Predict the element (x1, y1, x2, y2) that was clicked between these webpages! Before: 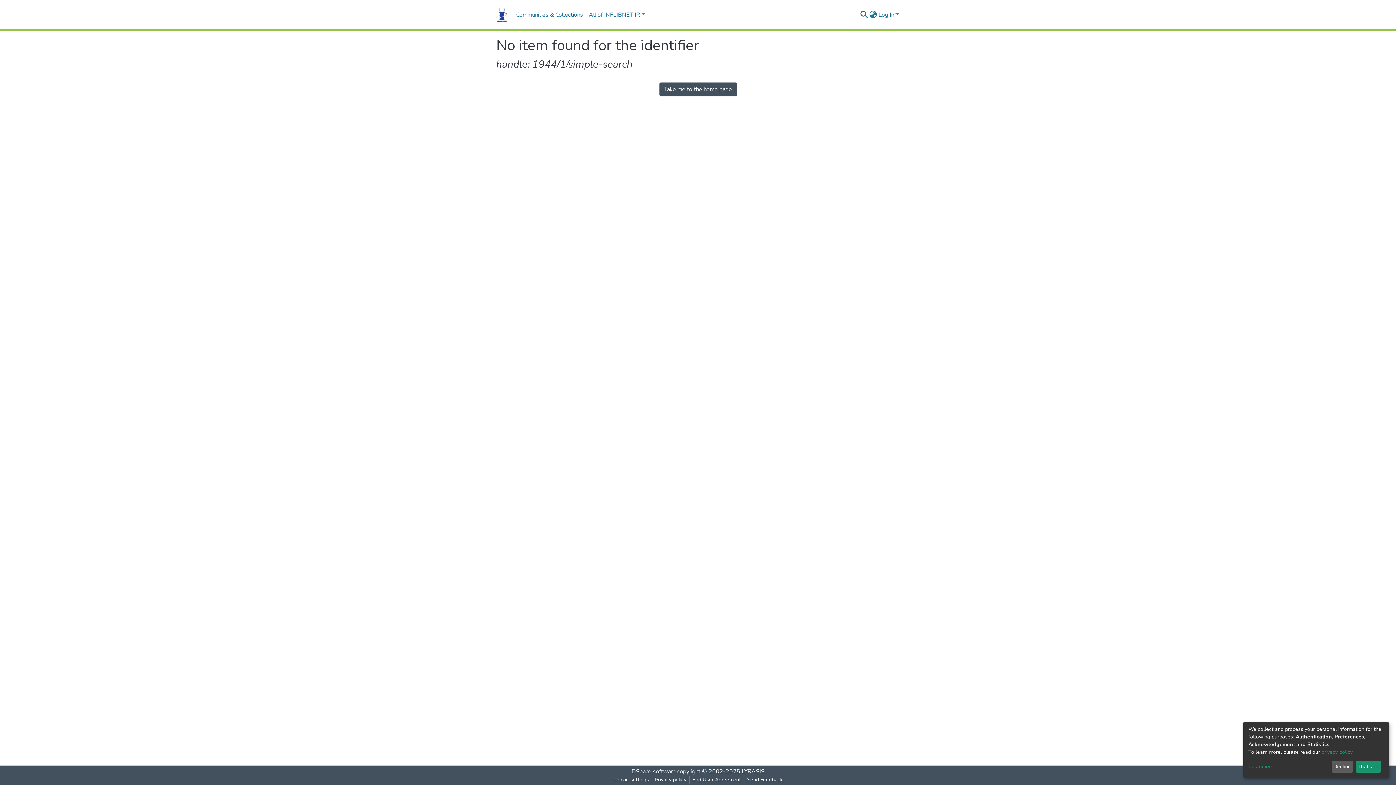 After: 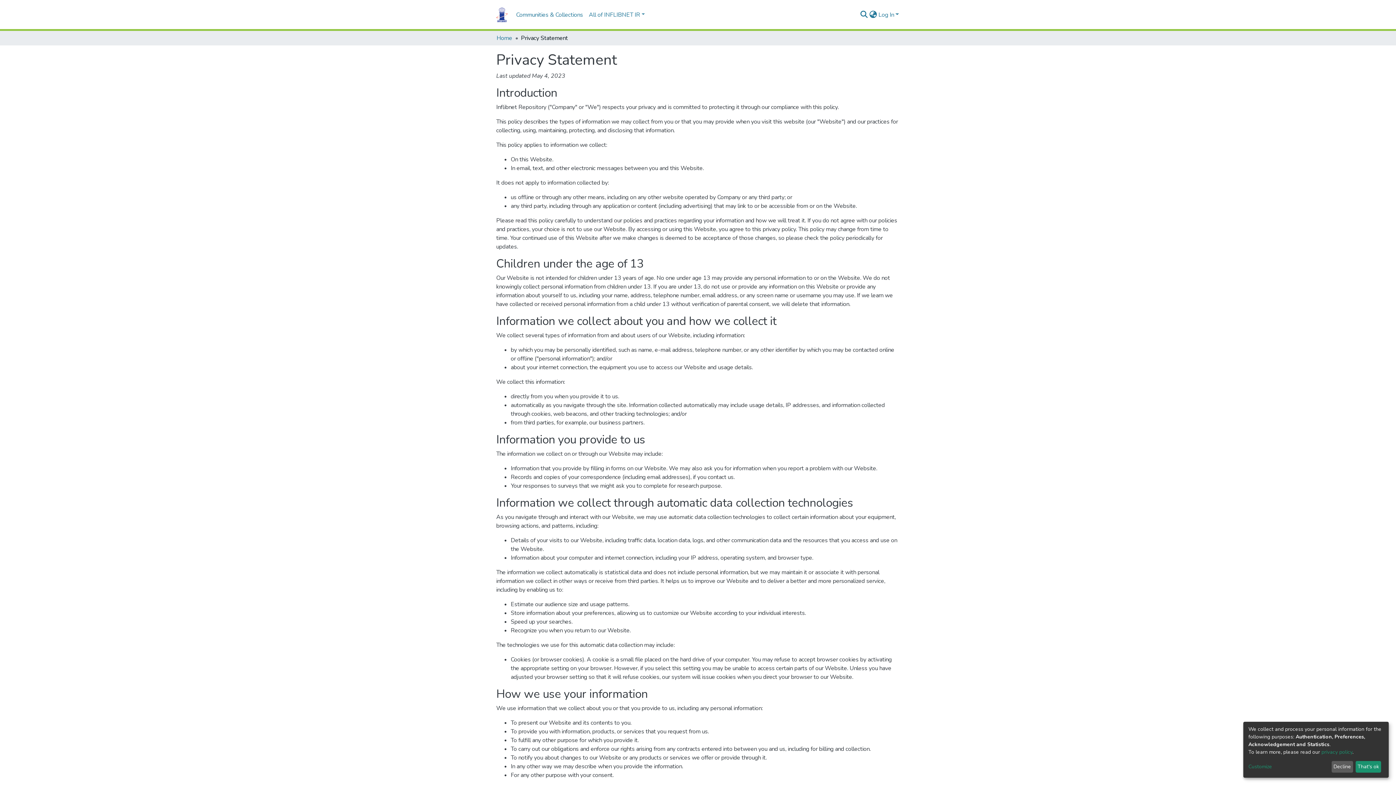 Action: label: Privacy policy bbox: (652, 776, 689, 784)